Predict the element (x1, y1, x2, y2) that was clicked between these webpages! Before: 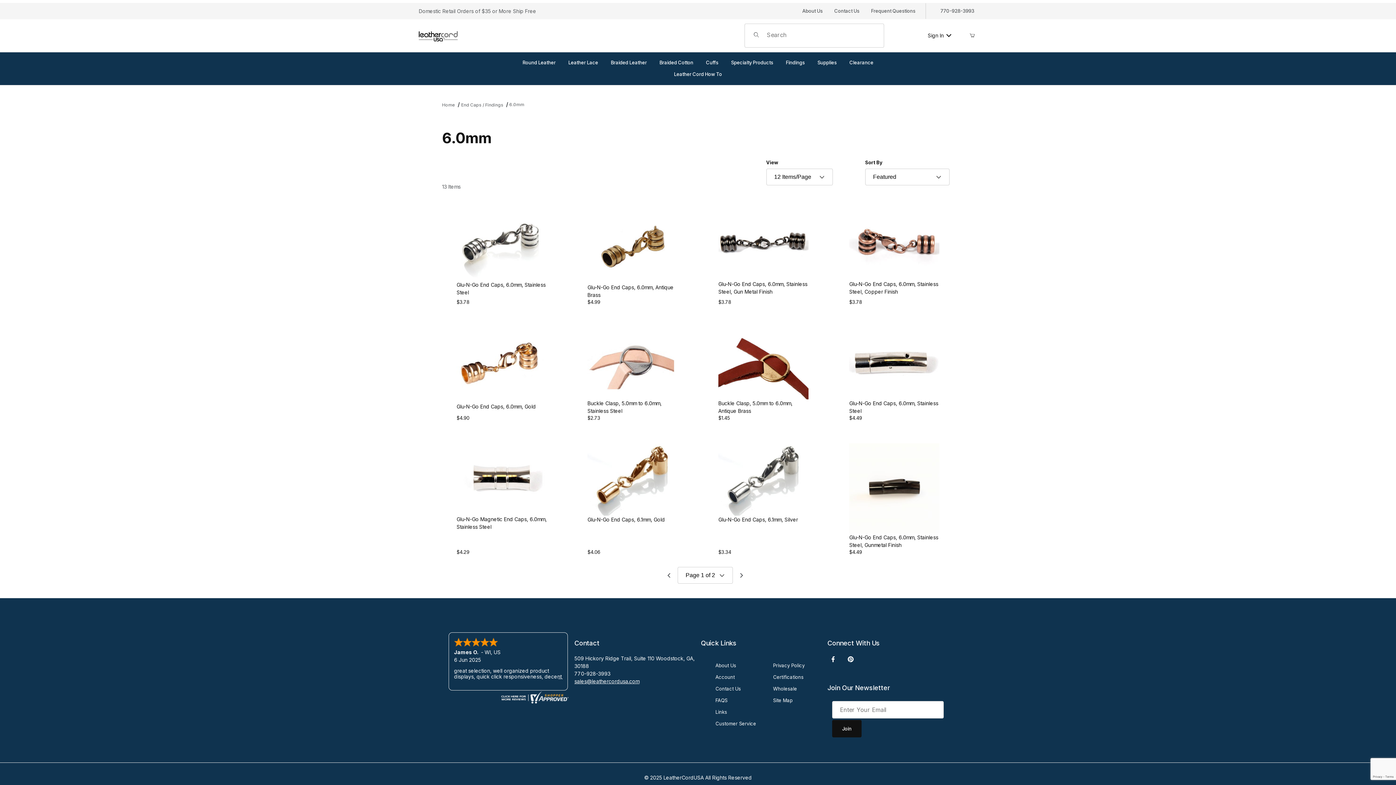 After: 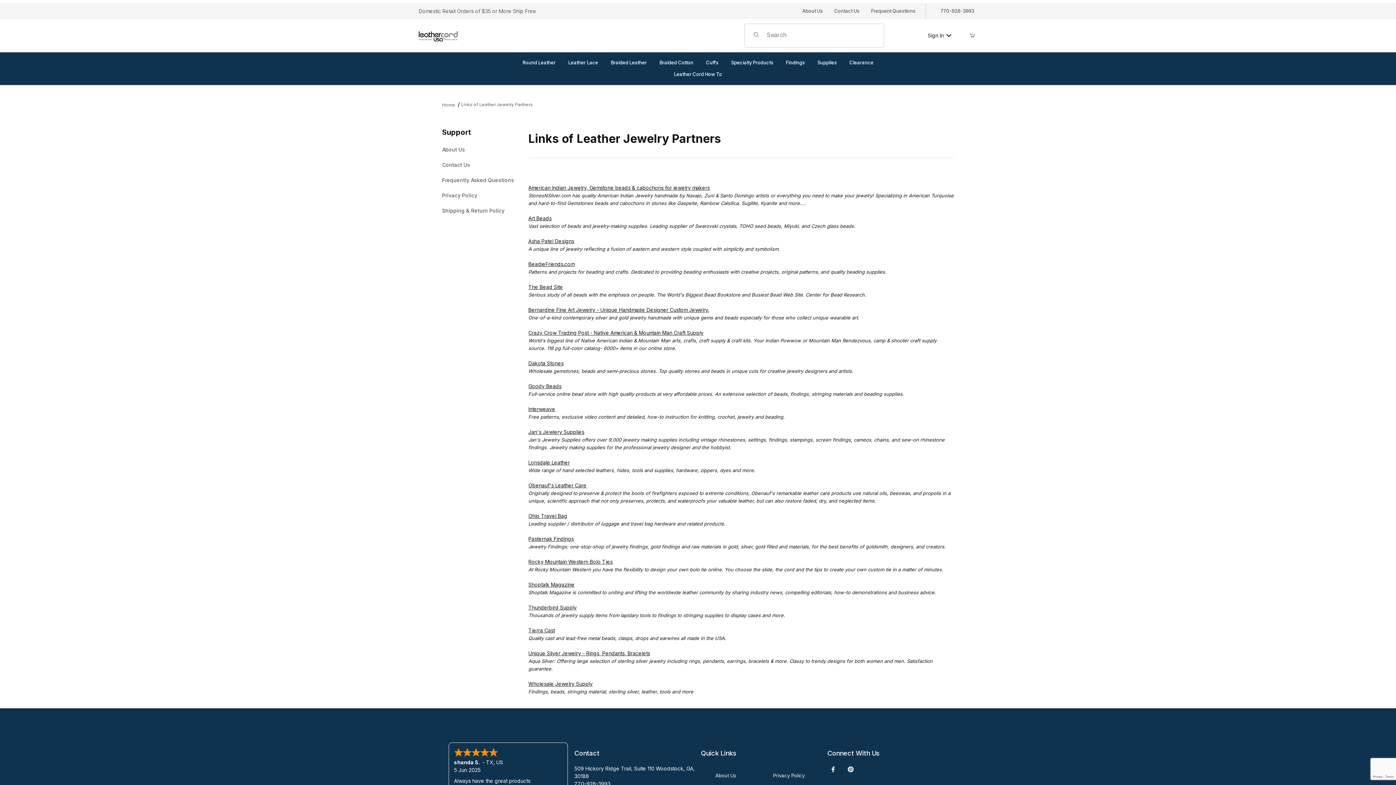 Action: bbox: (715, 706, 727, 718) label: Links